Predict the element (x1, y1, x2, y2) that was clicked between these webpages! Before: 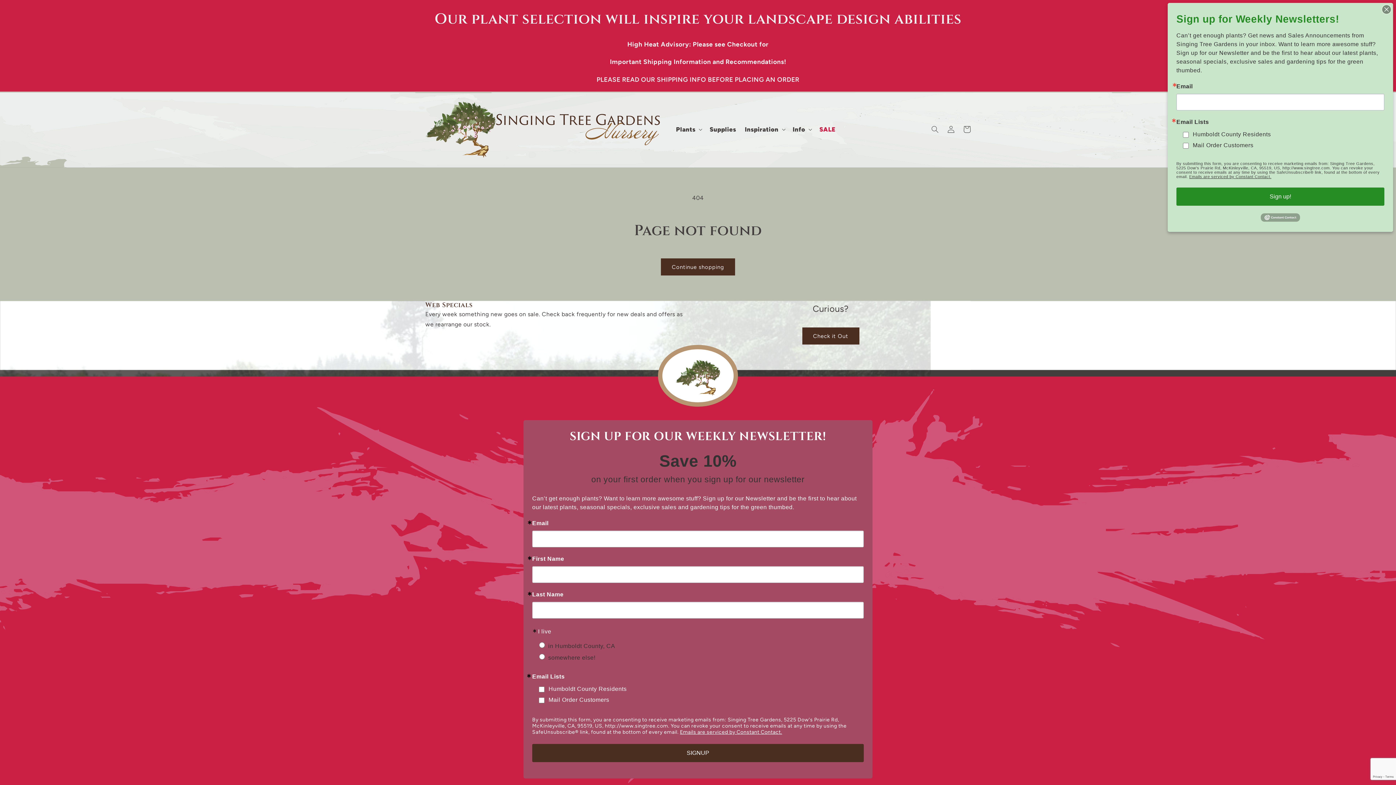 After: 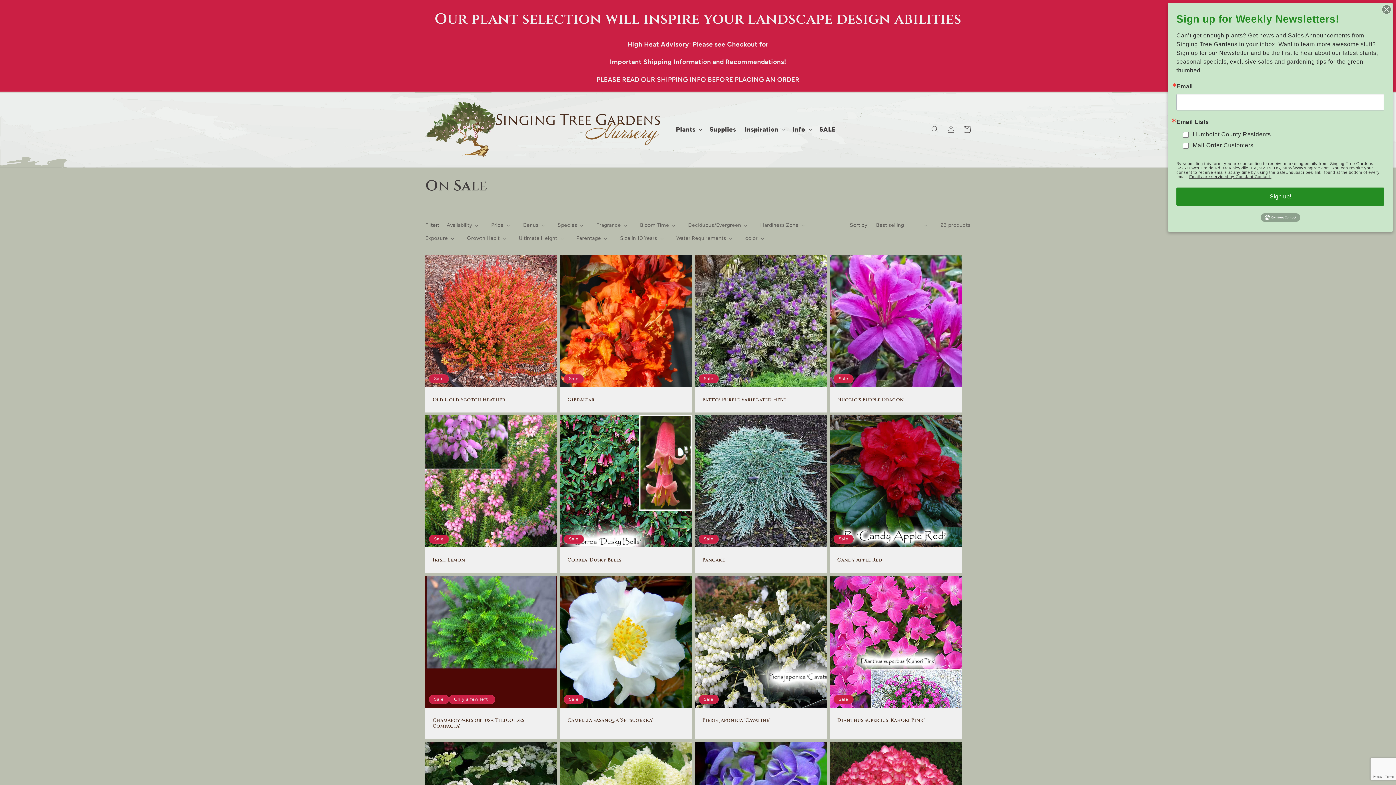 Action: label: SALE bbox: (815, 121, 840, 137)